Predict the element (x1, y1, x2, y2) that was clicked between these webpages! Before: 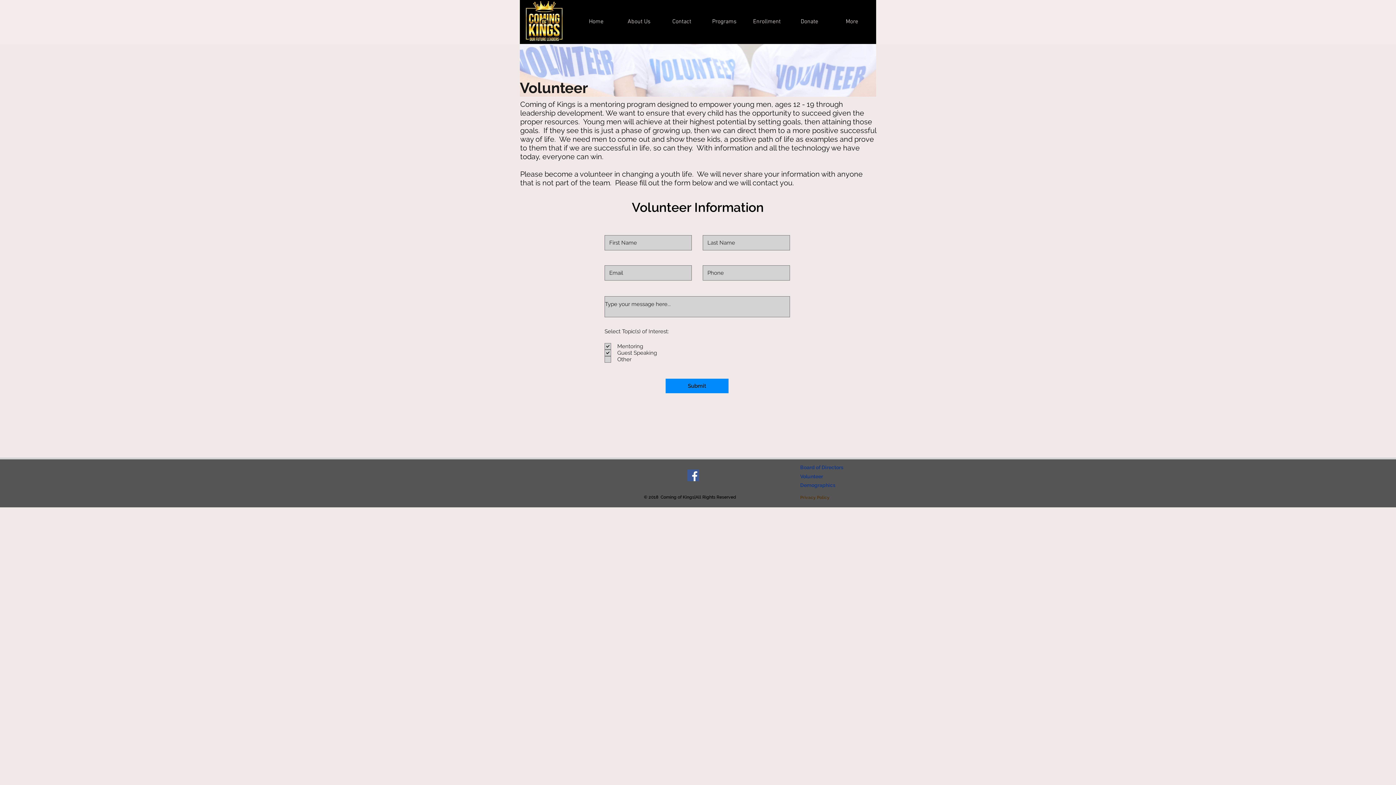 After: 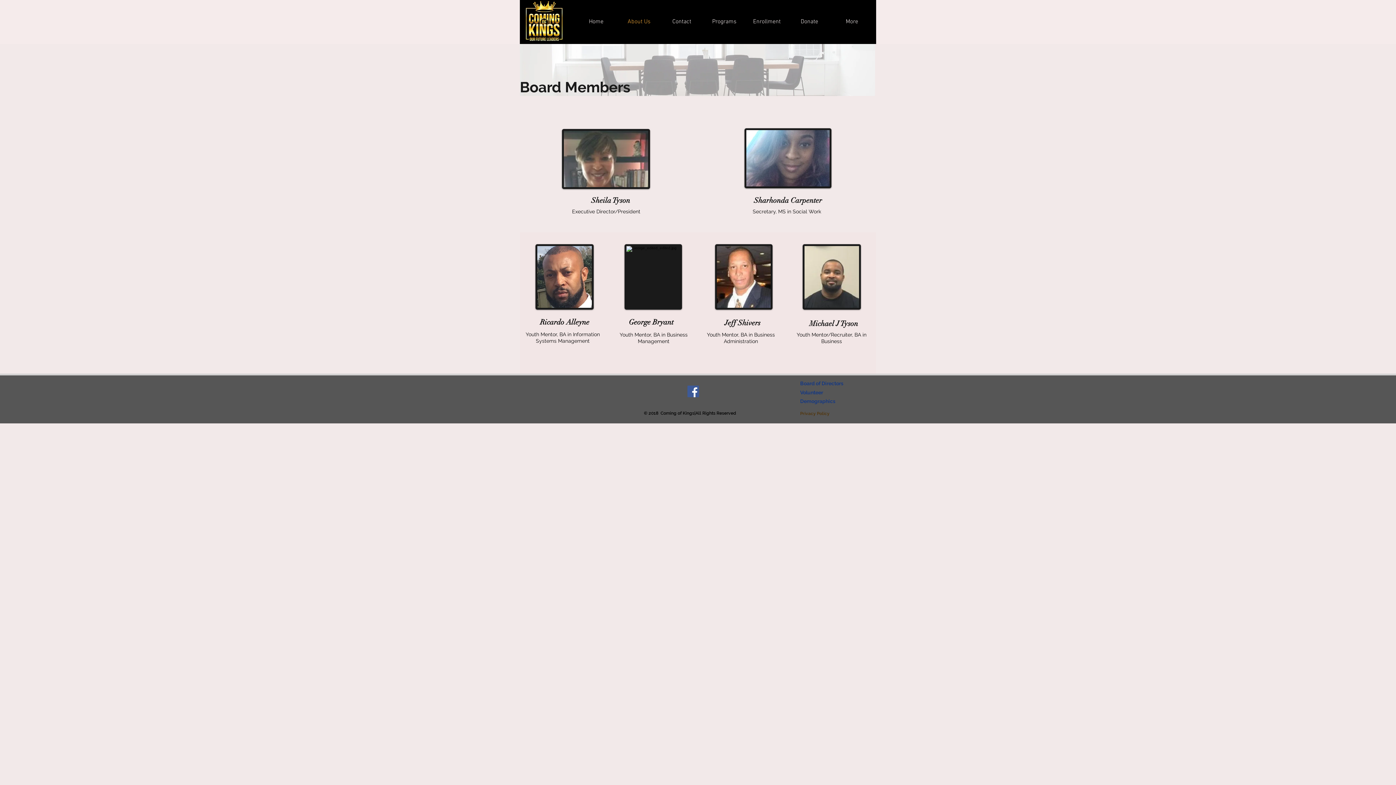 Action: label: Board of Directors bbox: (800, 464, 847, 471)